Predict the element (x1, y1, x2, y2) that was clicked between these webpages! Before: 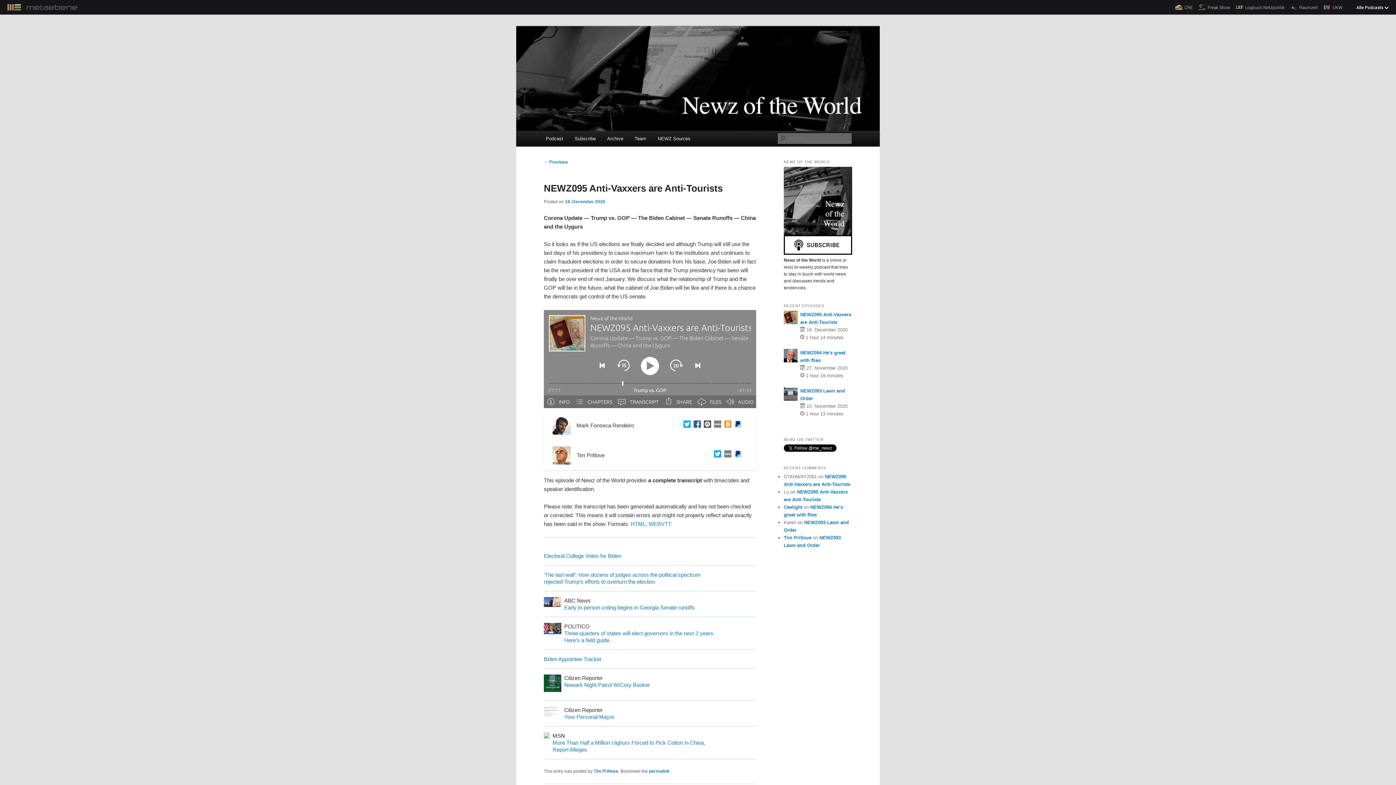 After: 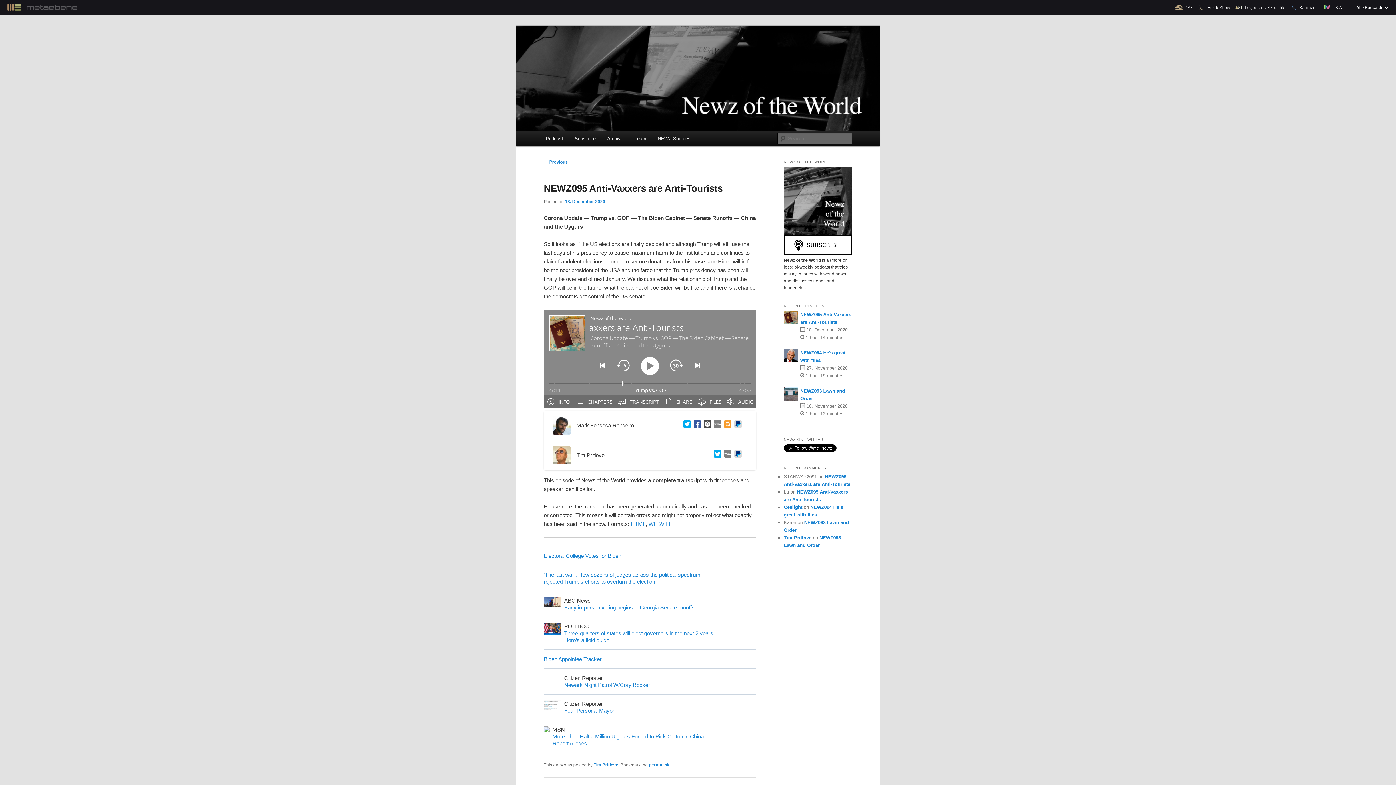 Action: bbox: (649, 769, 669, 774) label: permalink